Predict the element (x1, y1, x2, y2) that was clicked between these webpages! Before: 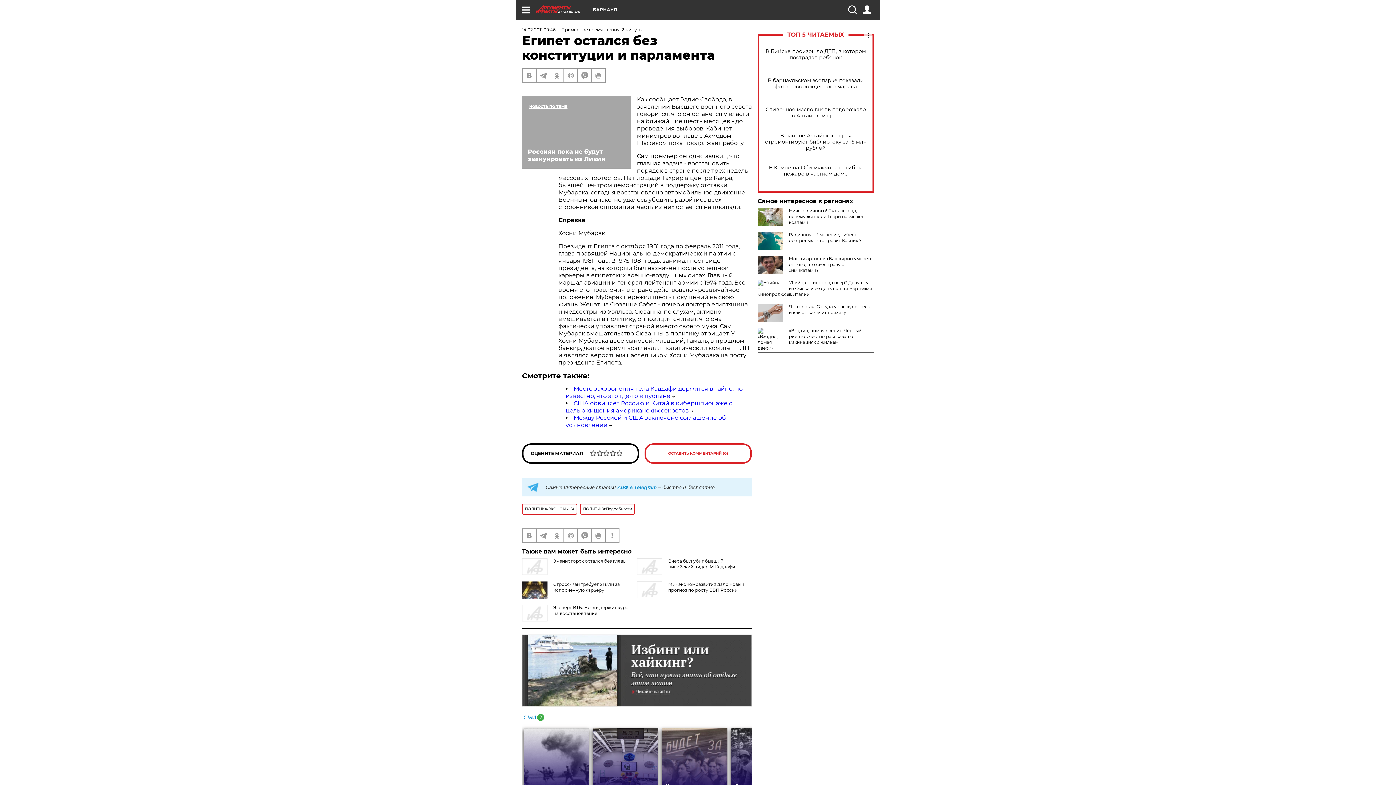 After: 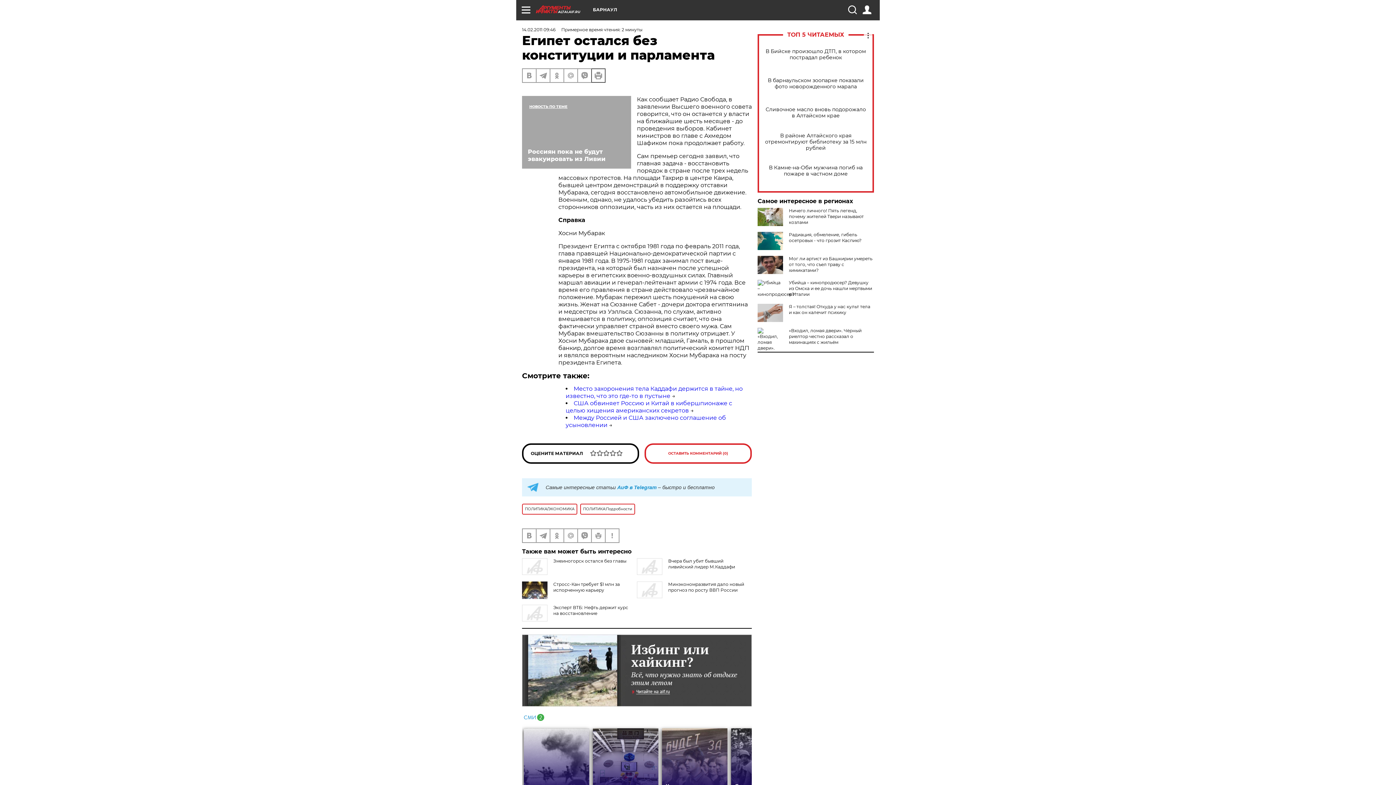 Action: bbox: (592, 69, 605, 82)